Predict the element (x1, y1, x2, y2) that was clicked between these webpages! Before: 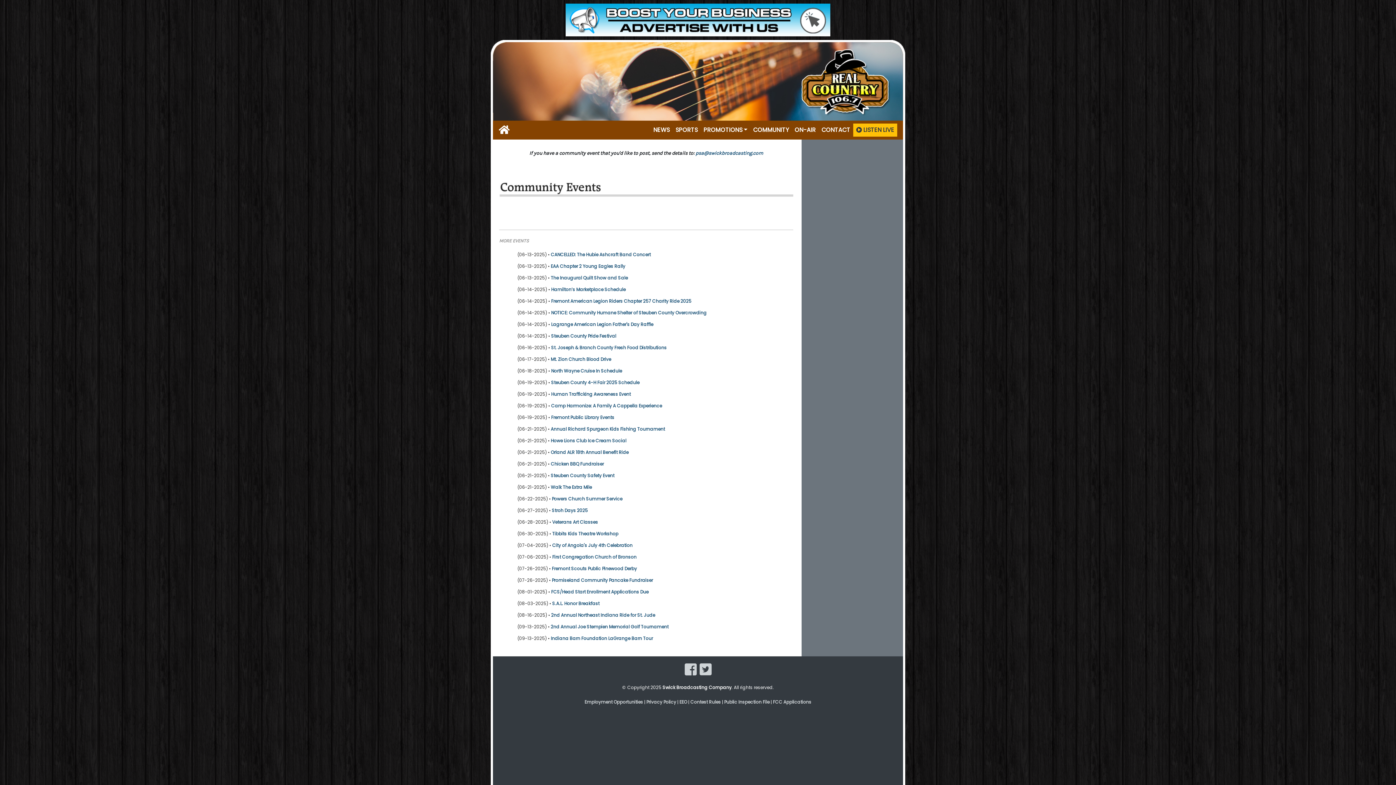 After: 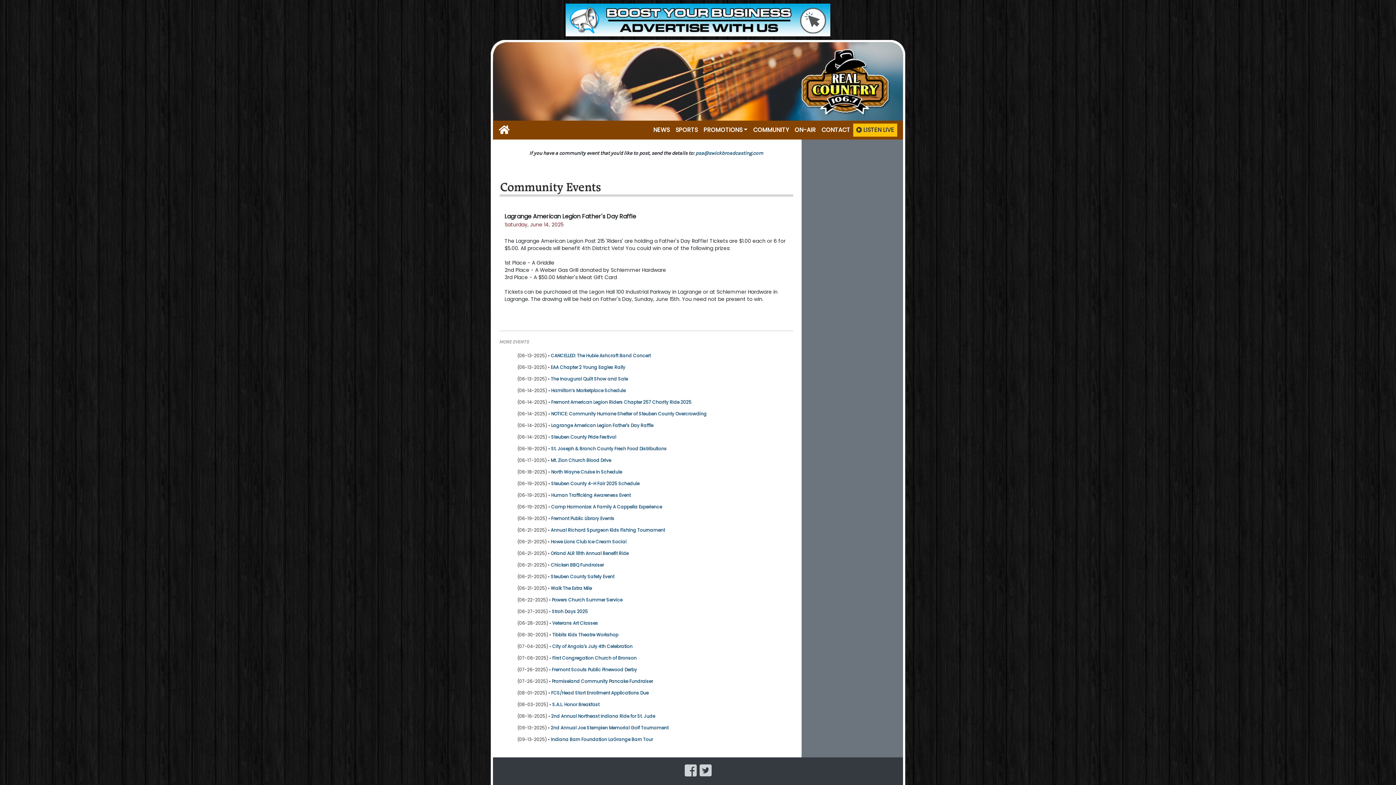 Action: bbox: (551, 321, 653, 327) label: Lagrange American Legion Father's Day Raffle